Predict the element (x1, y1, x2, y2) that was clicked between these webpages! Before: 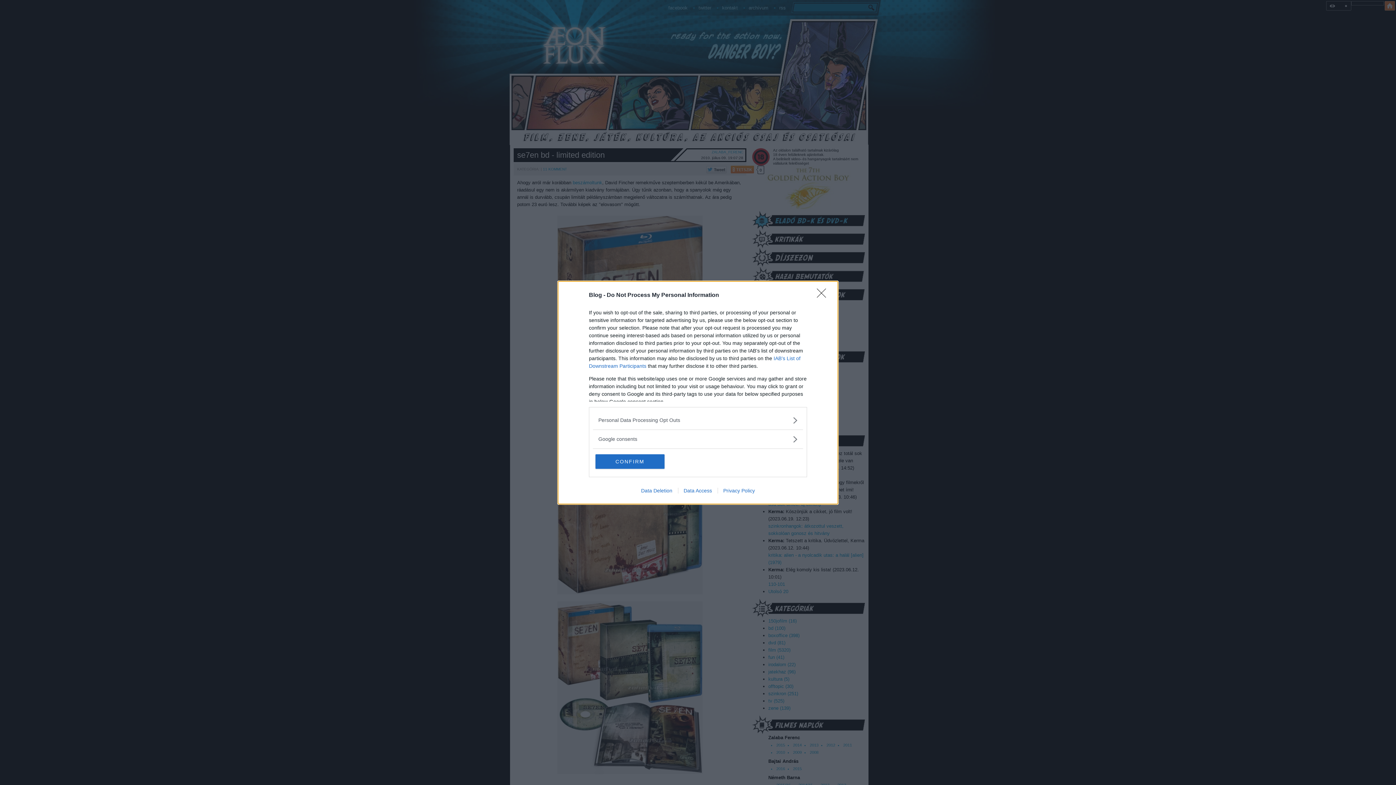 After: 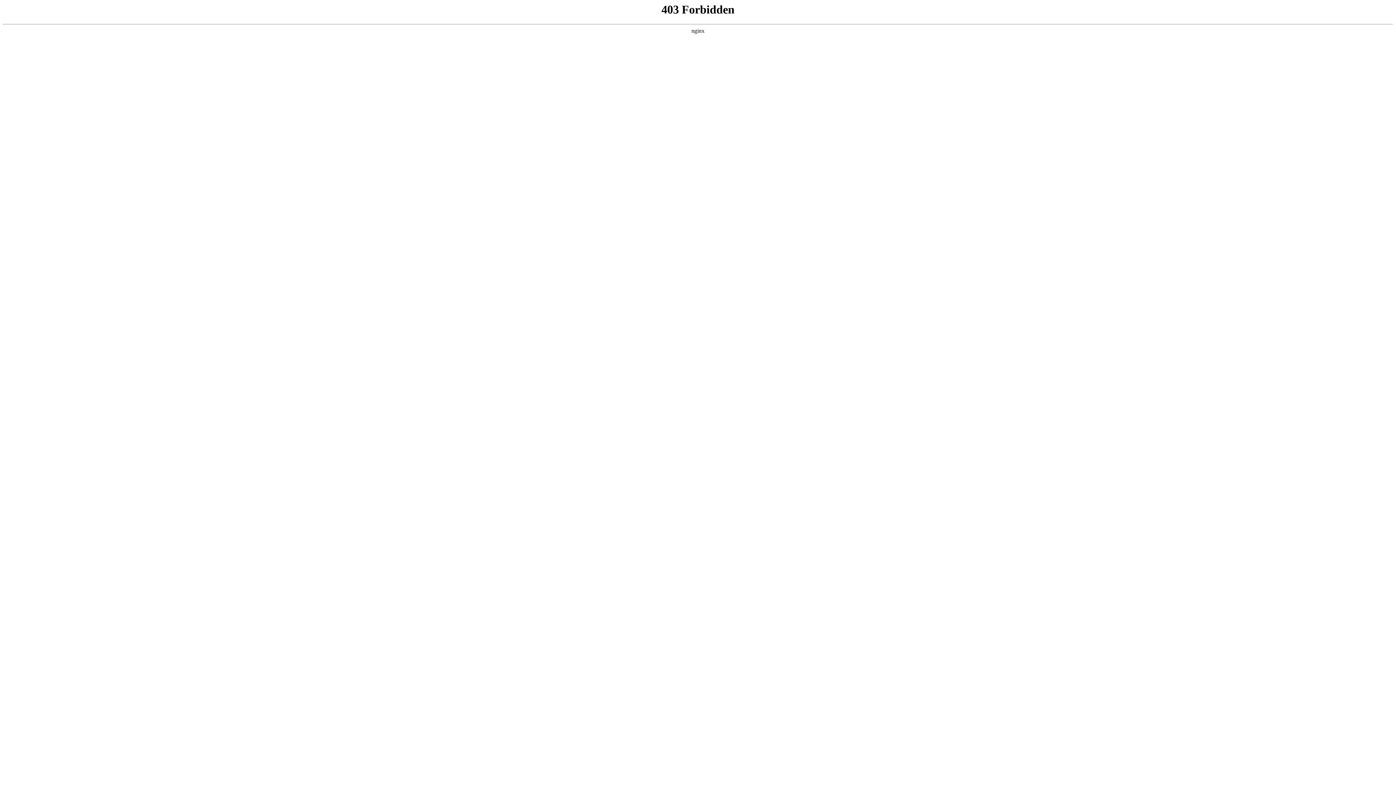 Action: label: Data Deletion bbox: (635, 487, 678, 493)